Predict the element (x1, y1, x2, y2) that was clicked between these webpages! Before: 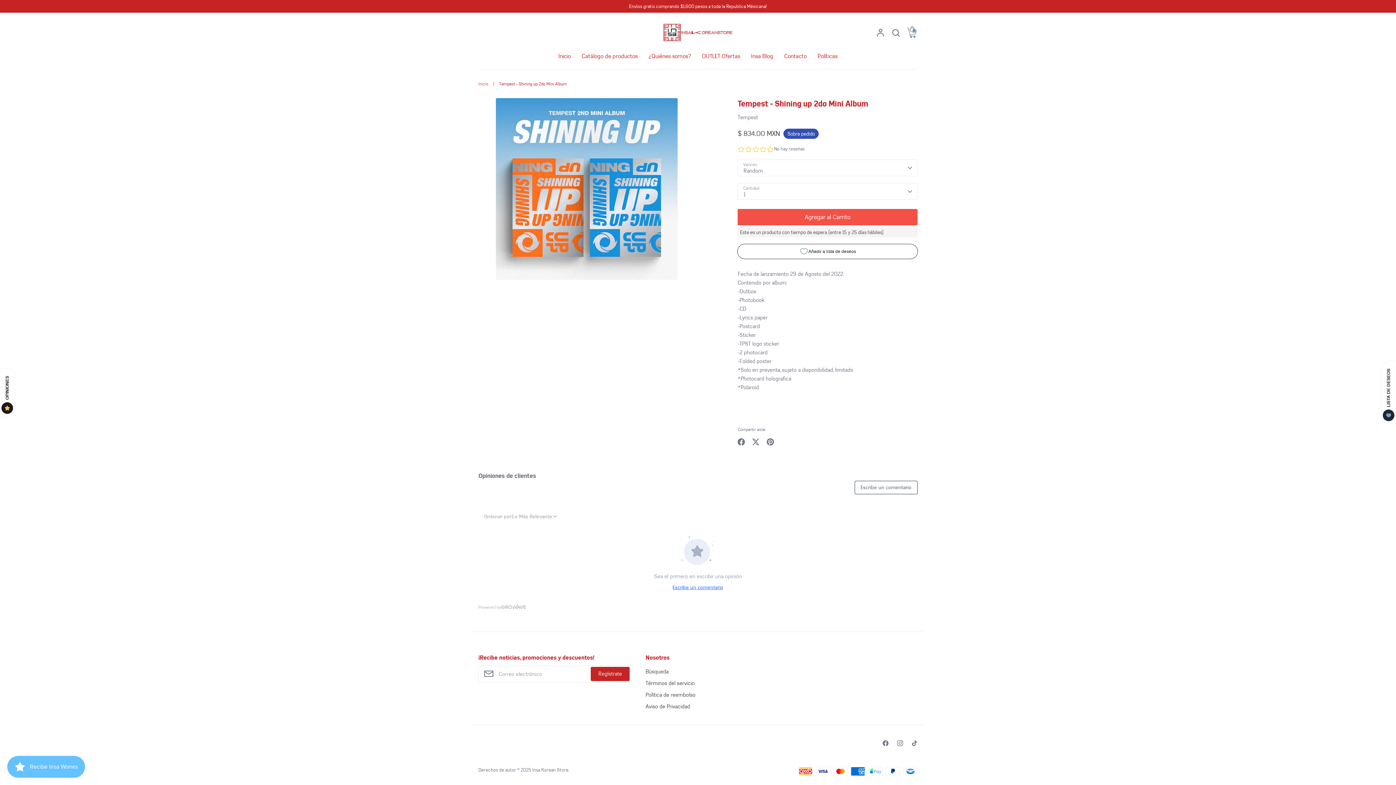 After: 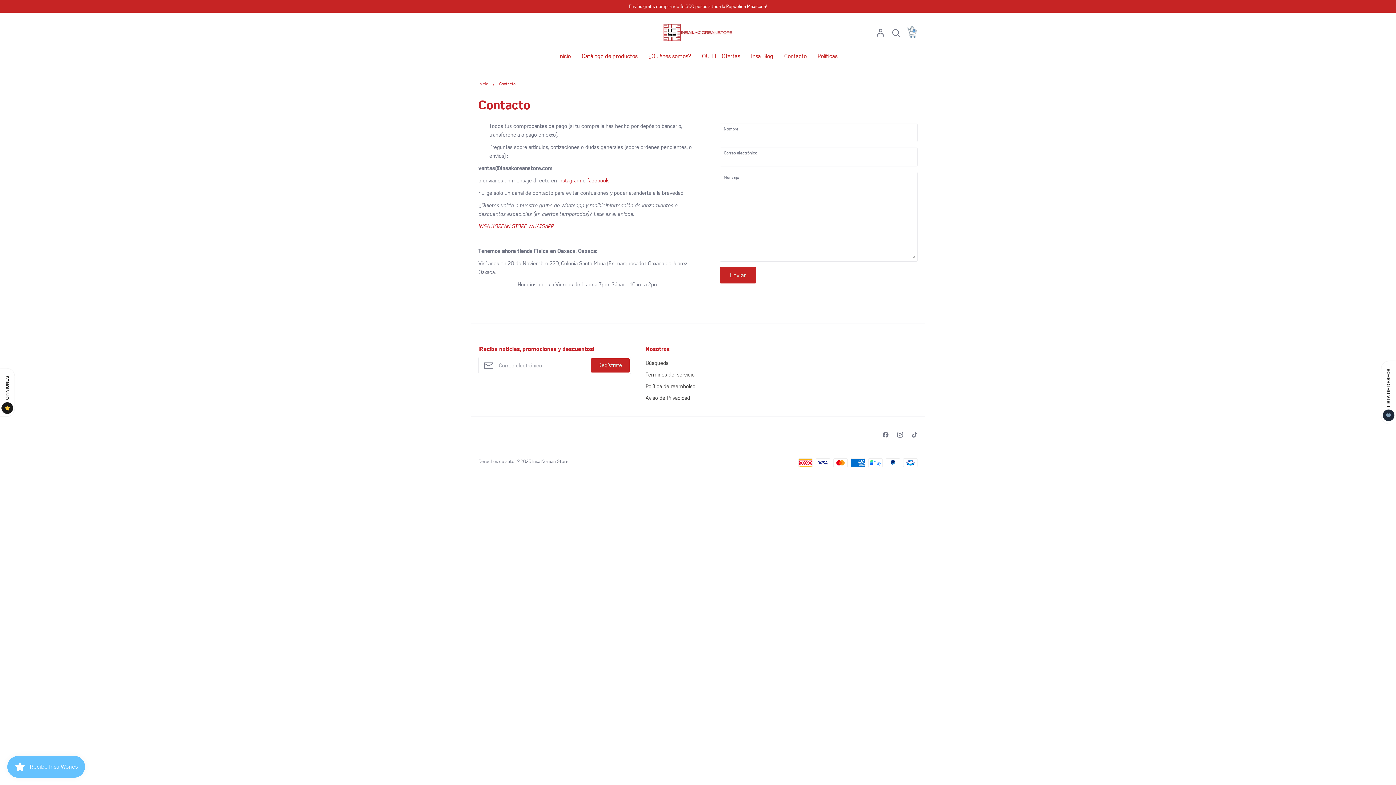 Action: label: Contacto bbox: (784, 52, 806, 59)